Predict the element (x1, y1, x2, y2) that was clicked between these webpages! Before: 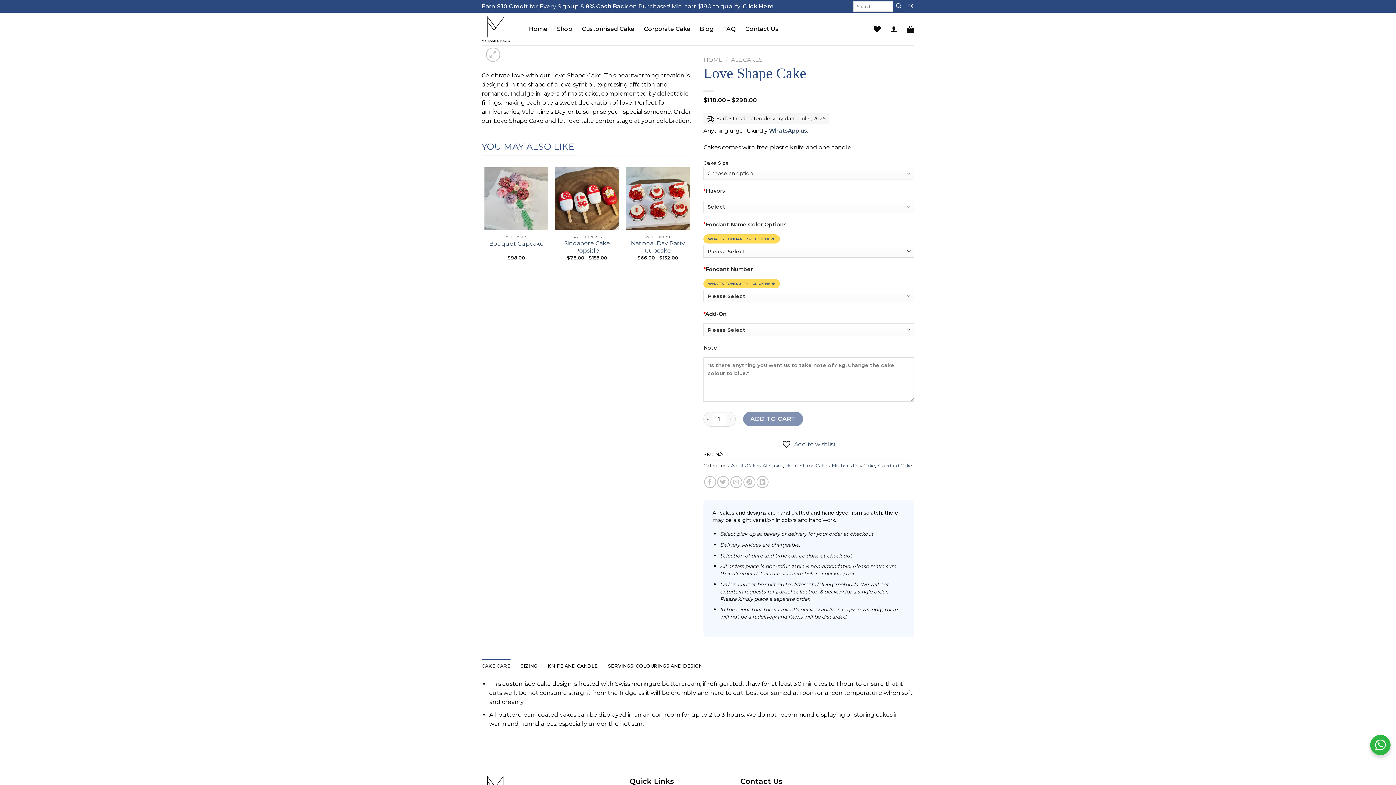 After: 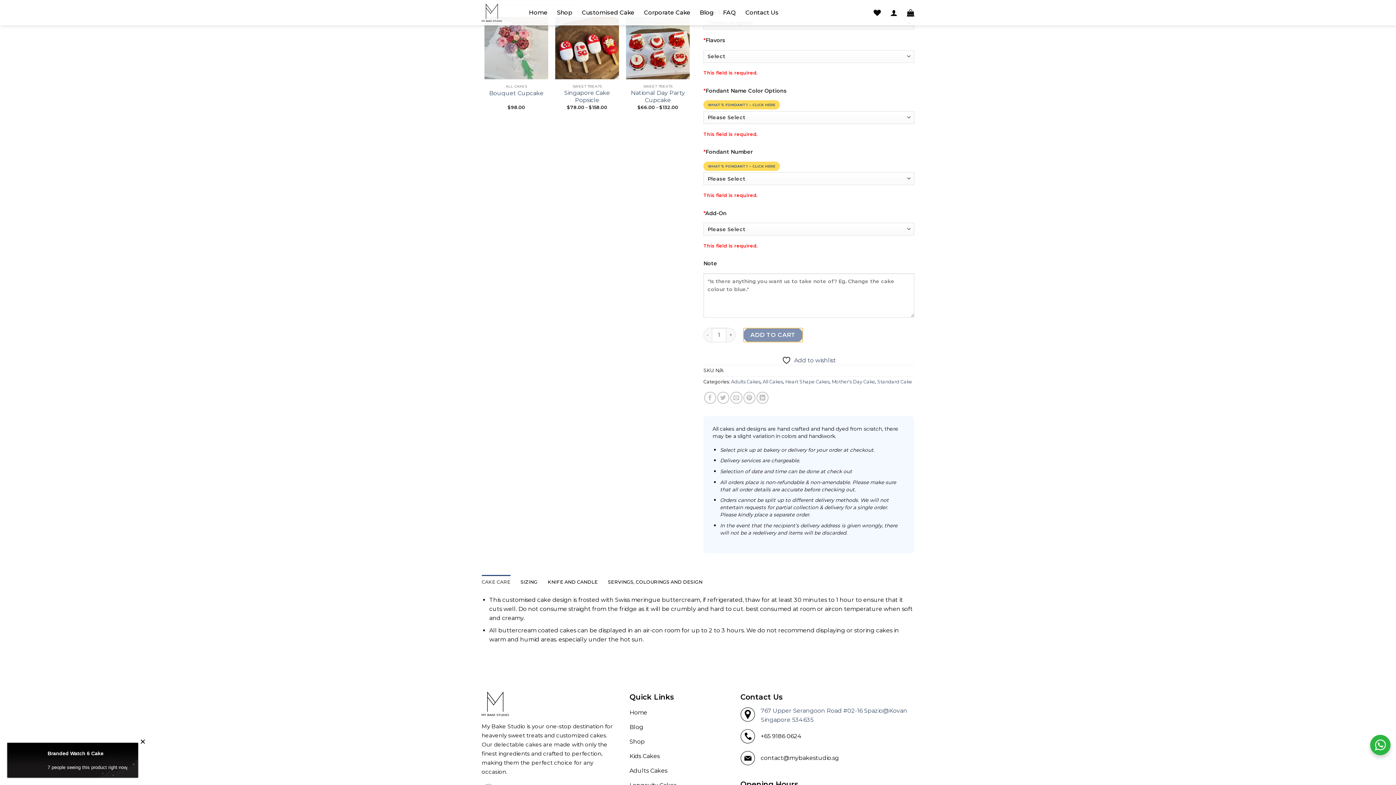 Action: bbox: (743, 412, 803, 426) label: ADD TO CART